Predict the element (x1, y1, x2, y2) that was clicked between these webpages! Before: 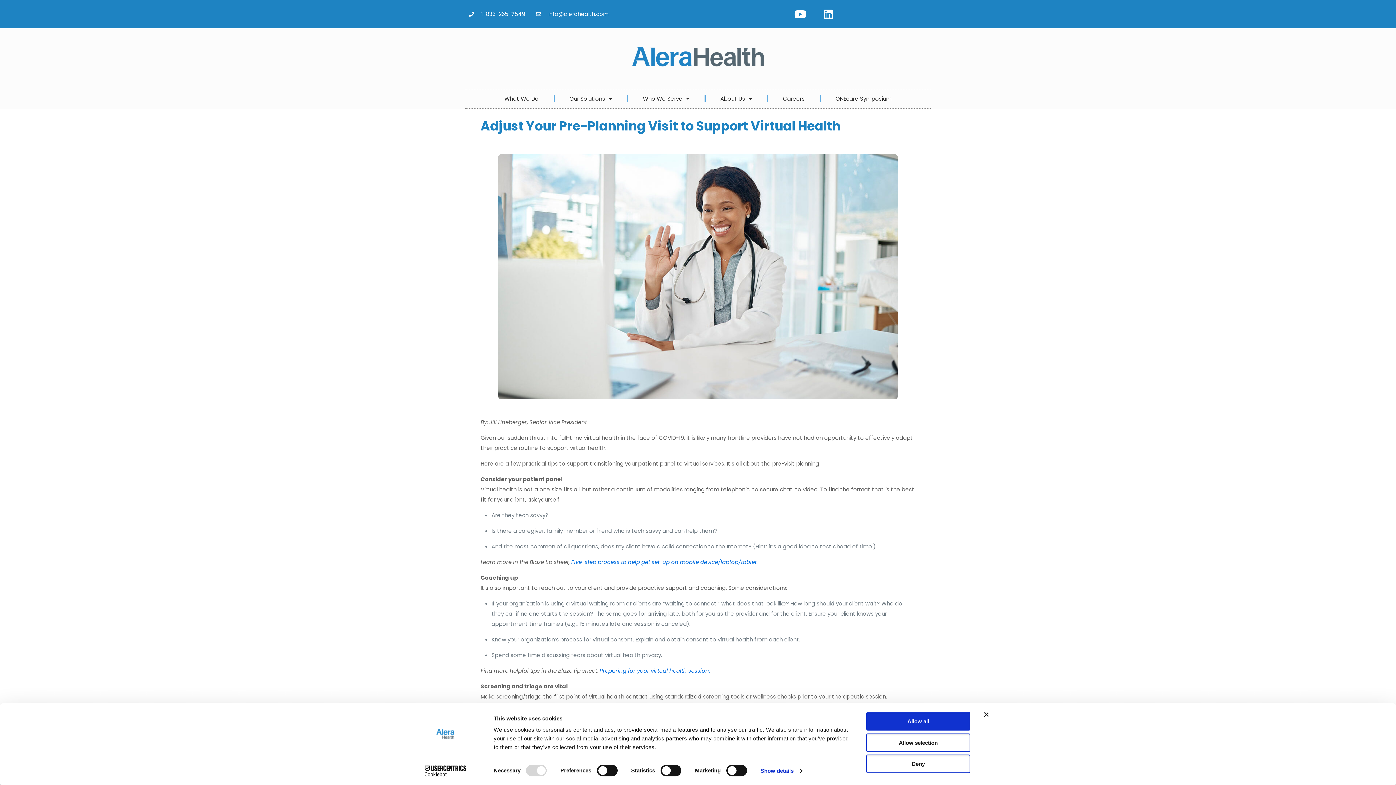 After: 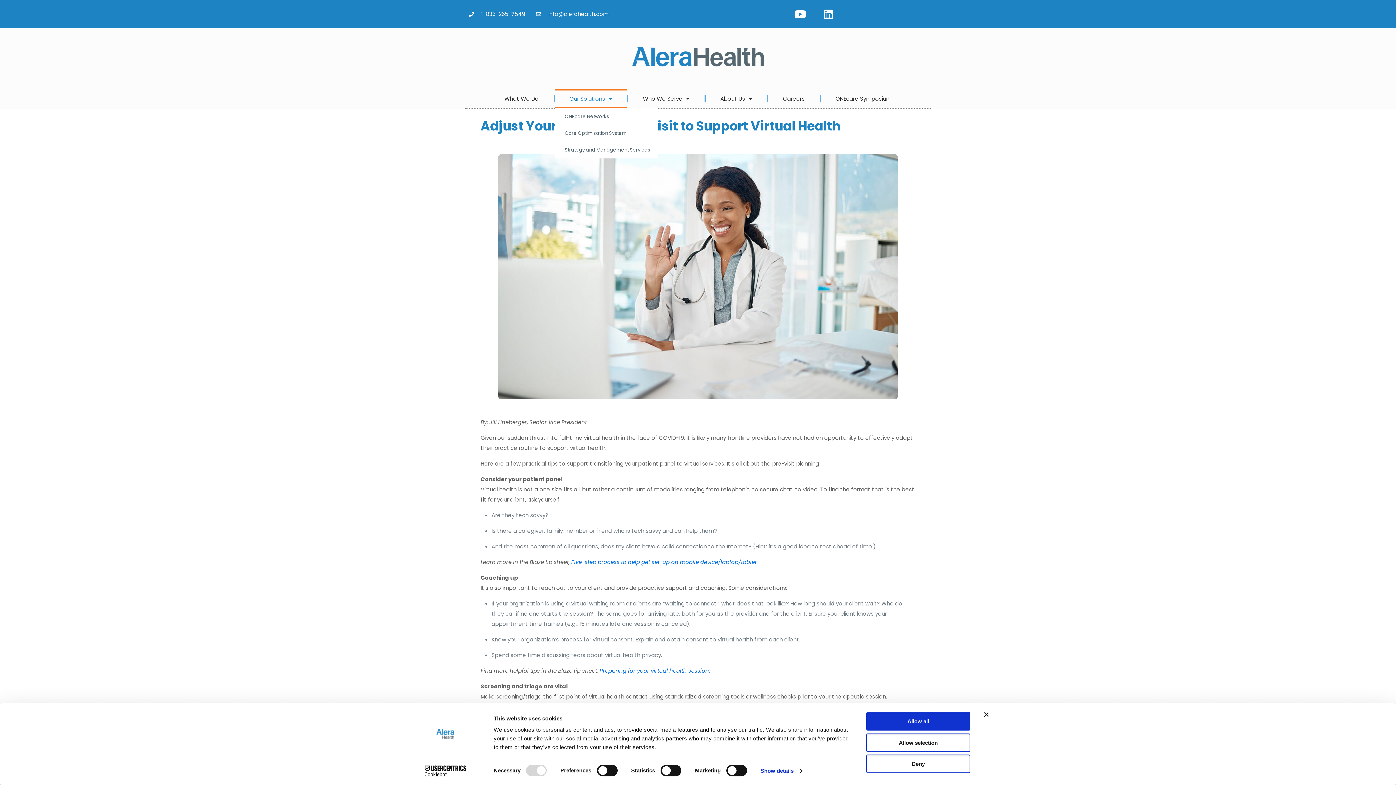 Action: bbox: (554, 89, 627, 108) label: Our Solutions